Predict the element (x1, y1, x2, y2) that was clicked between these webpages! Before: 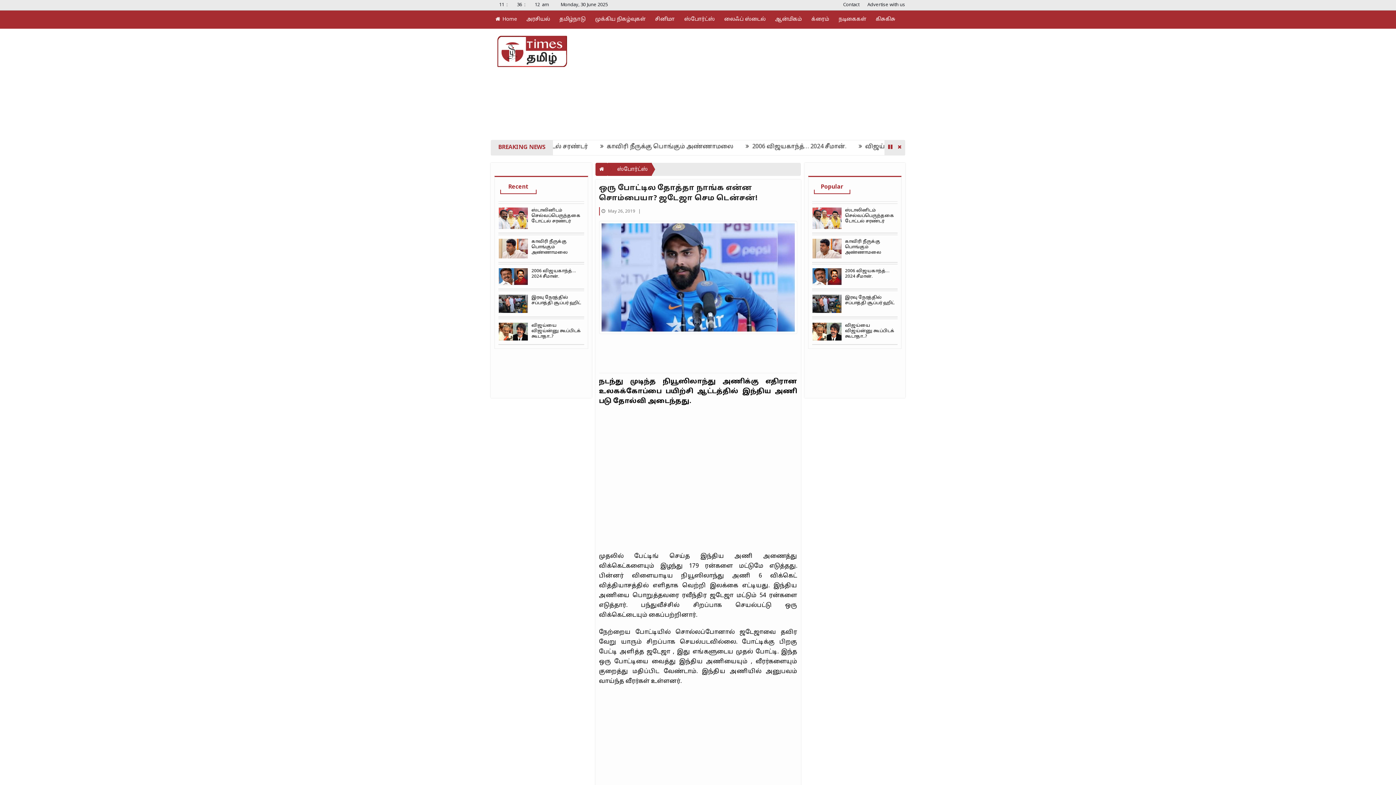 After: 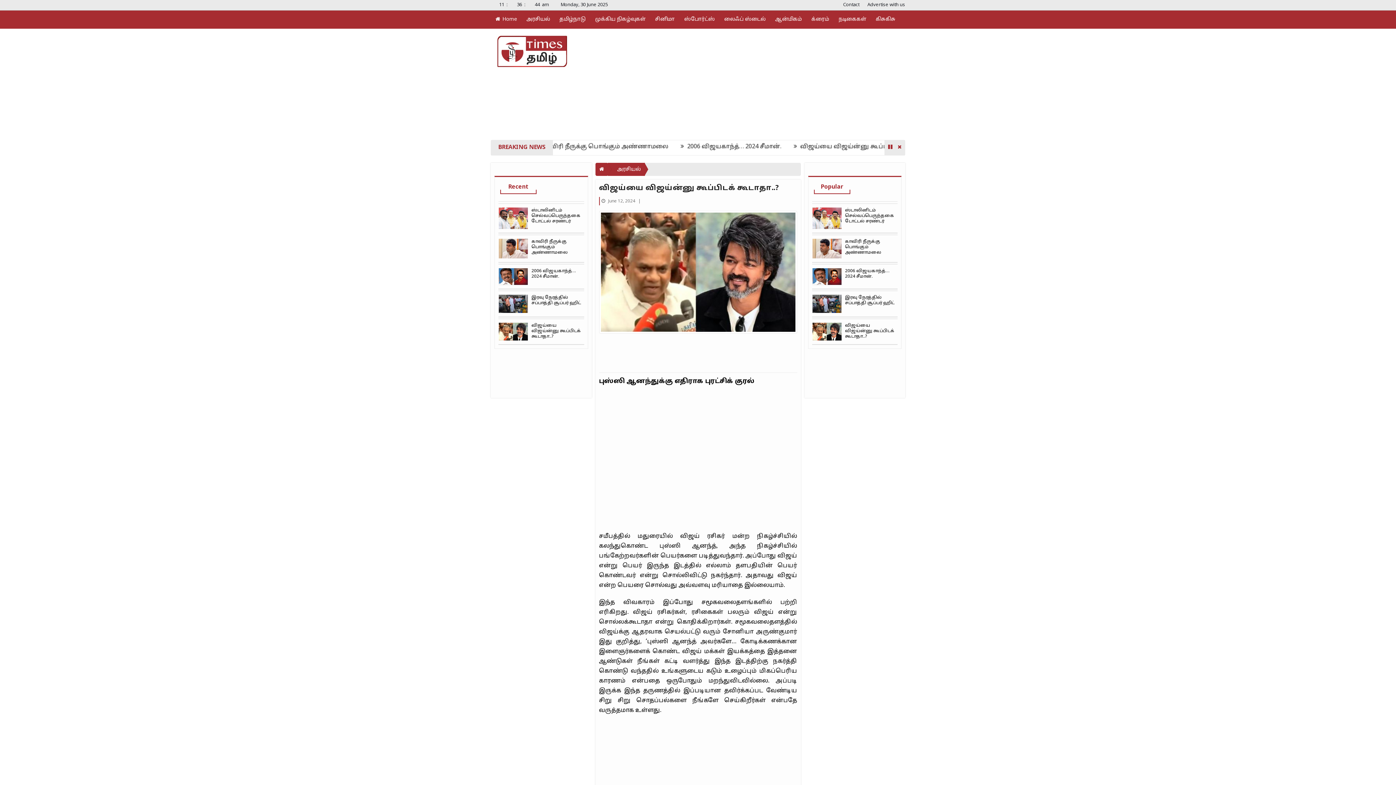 Action: label: விஜய்யை விஜய்ன்னு கூப்பிடக் கூடாதா..? bbox: (845, 323, 894, 339)